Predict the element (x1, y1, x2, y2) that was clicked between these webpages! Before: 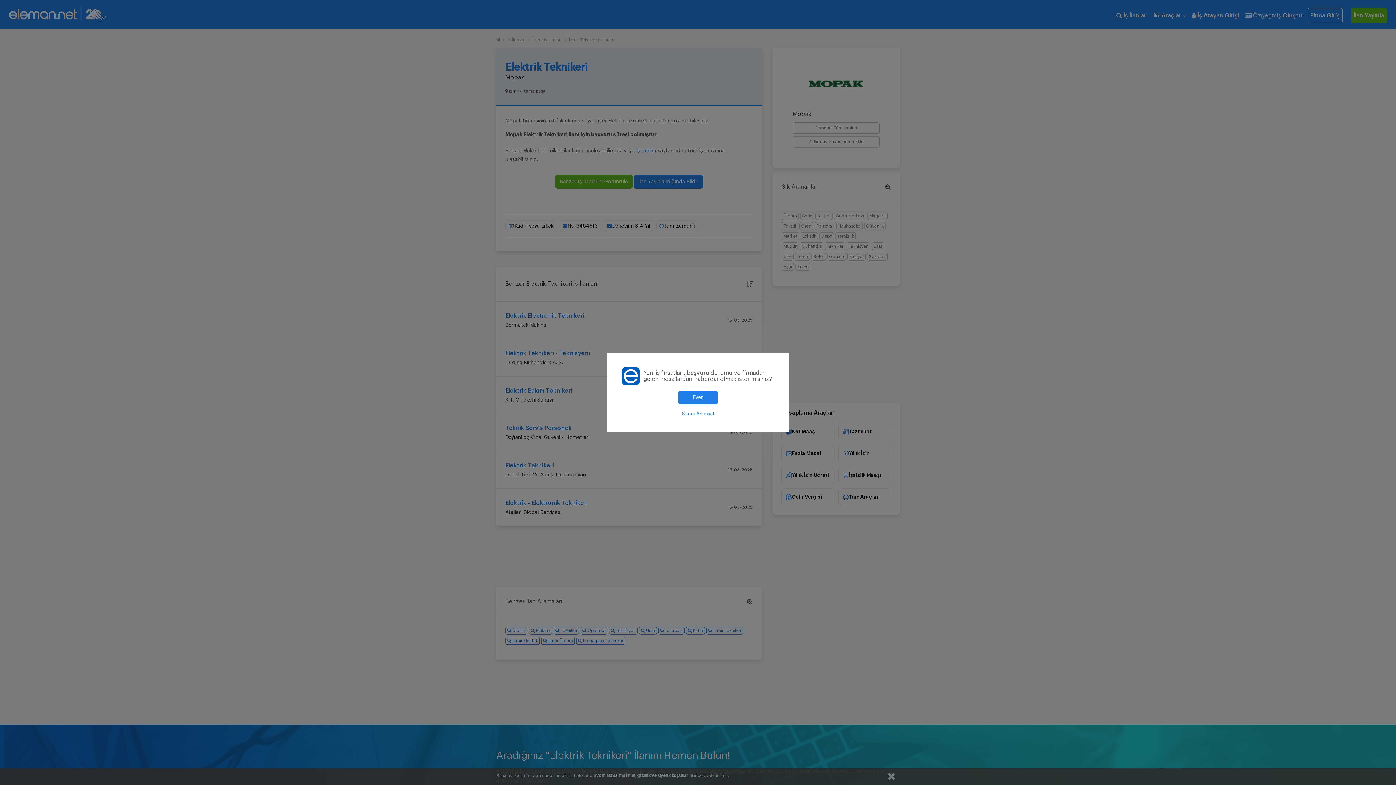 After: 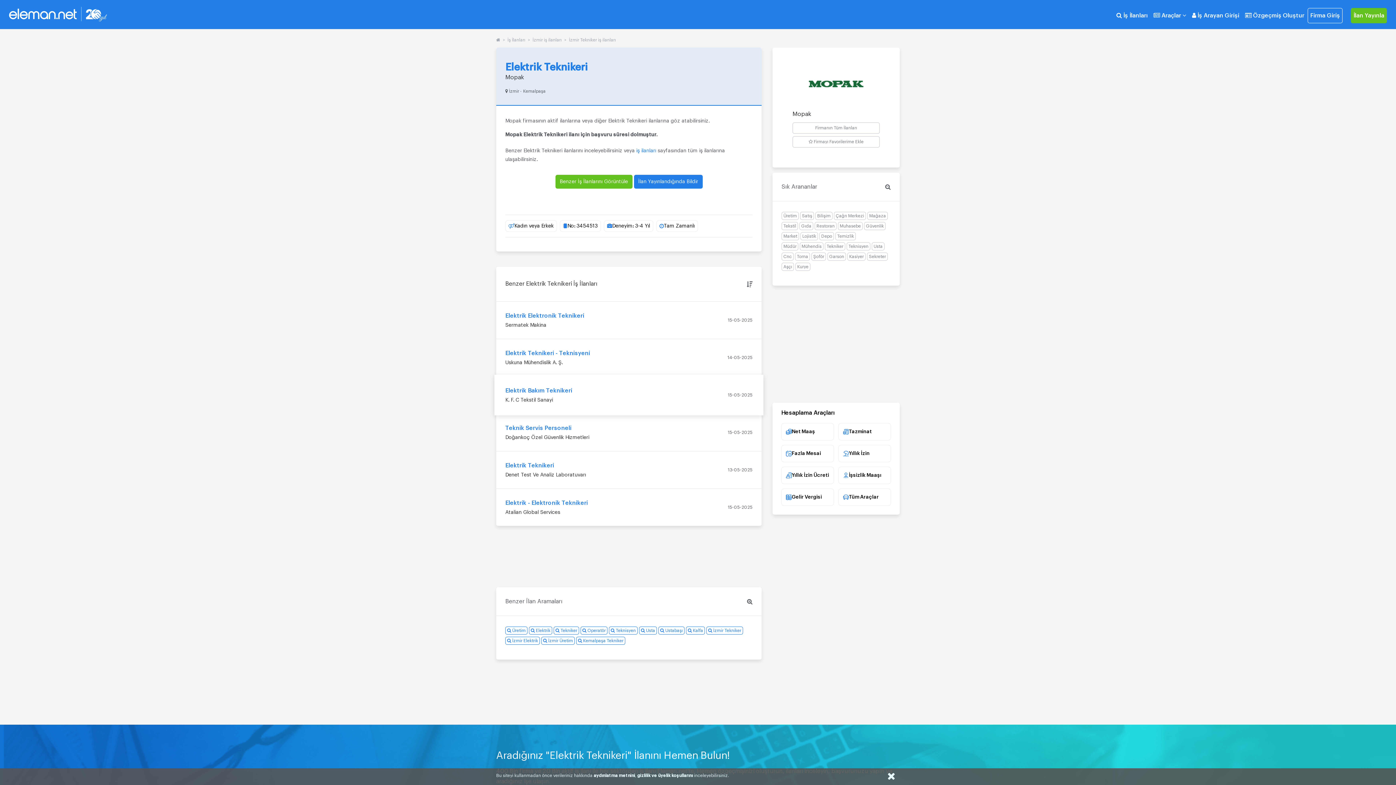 Action: bbox: (678, 390, 717, 404) label: Evet